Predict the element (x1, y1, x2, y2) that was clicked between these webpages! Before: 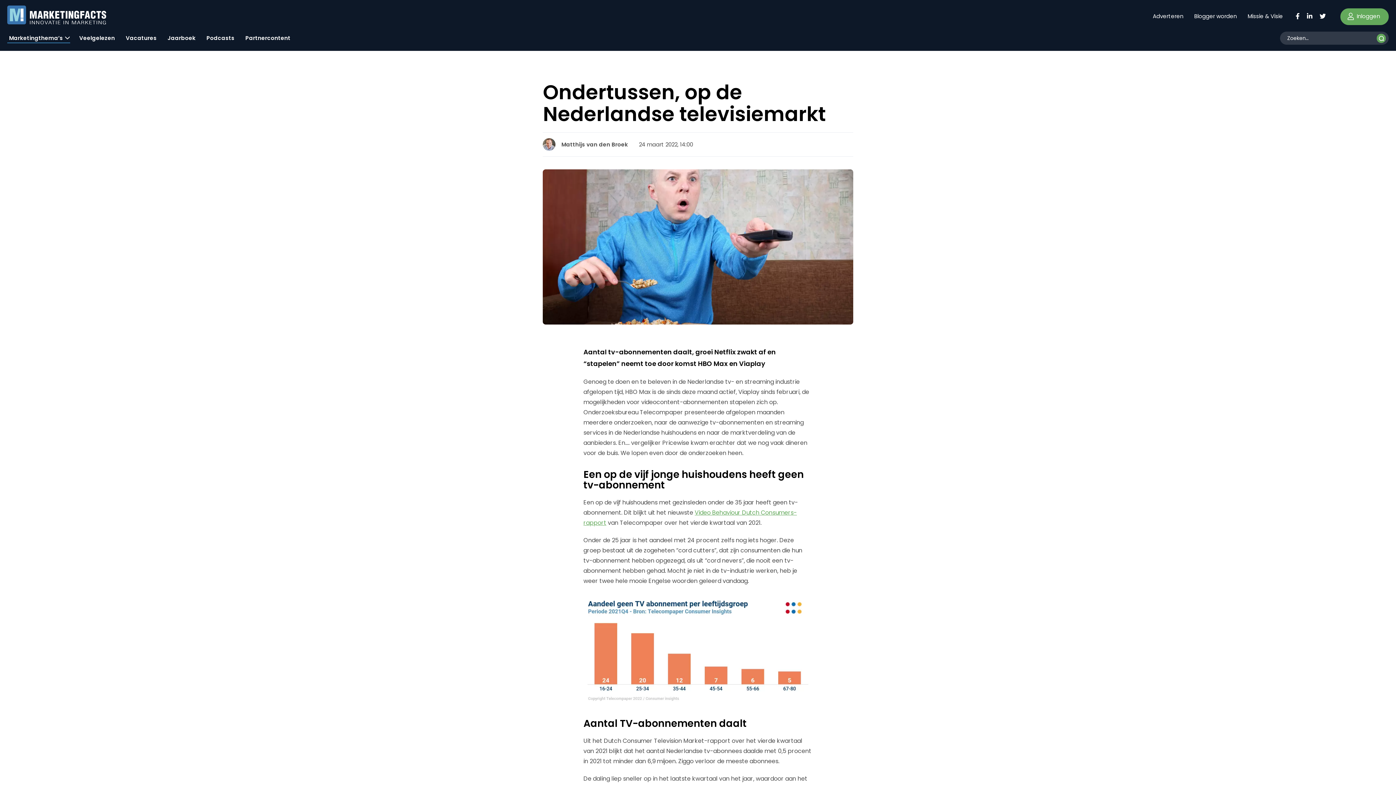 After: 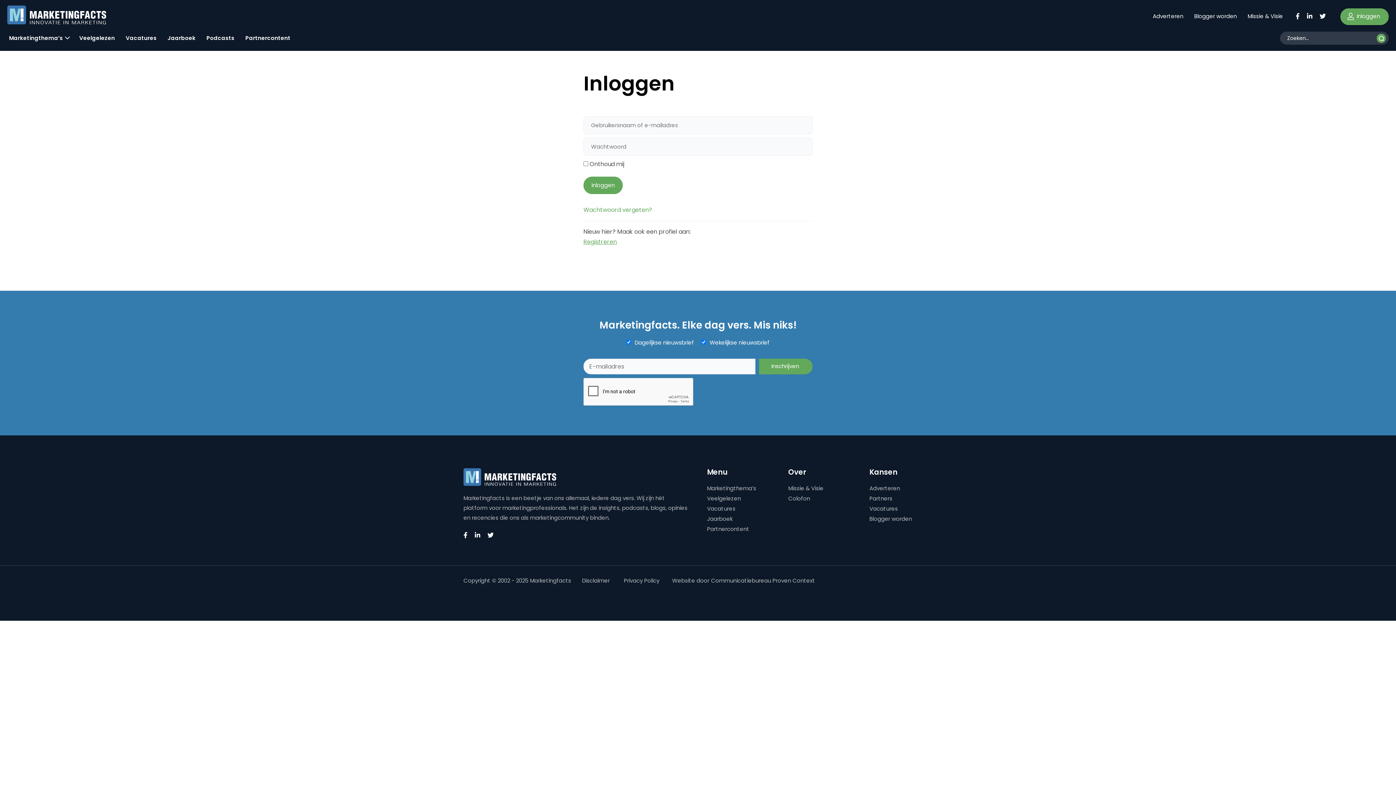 Action: bbox: (1340, 8, 1389, 24) label:  Inloggen